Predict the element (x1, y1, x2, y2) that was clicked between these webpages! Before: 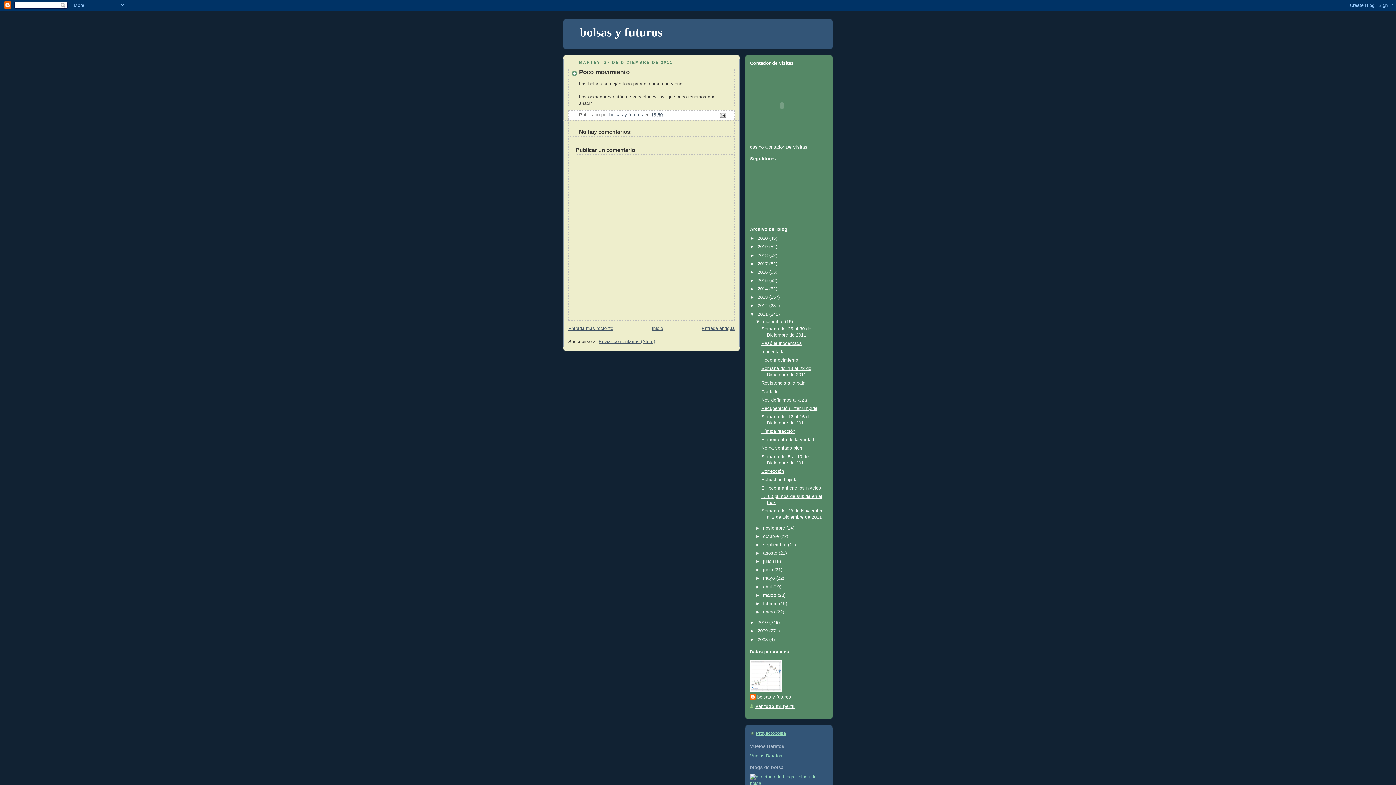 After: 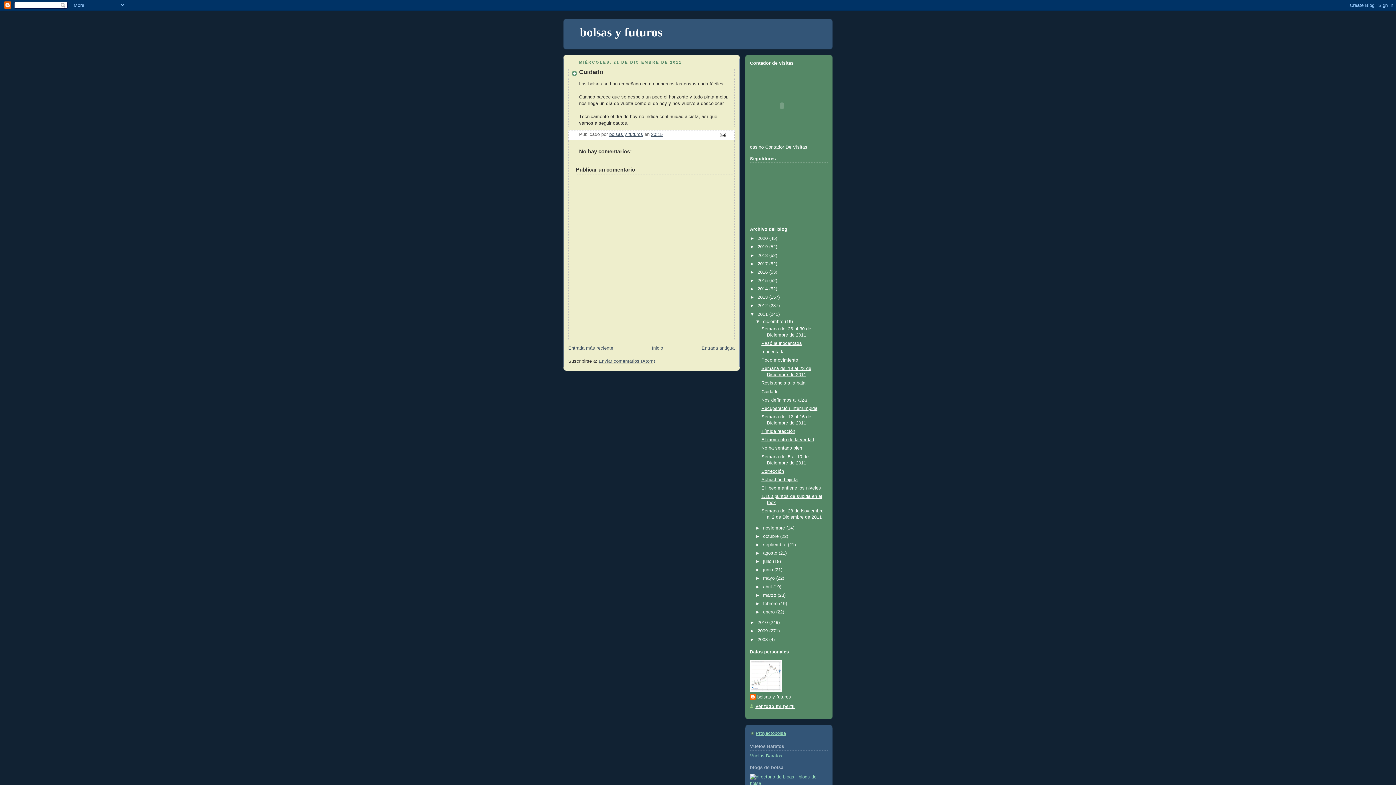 Action: bbox: (761, 389, 778, 394) label: Cuidado